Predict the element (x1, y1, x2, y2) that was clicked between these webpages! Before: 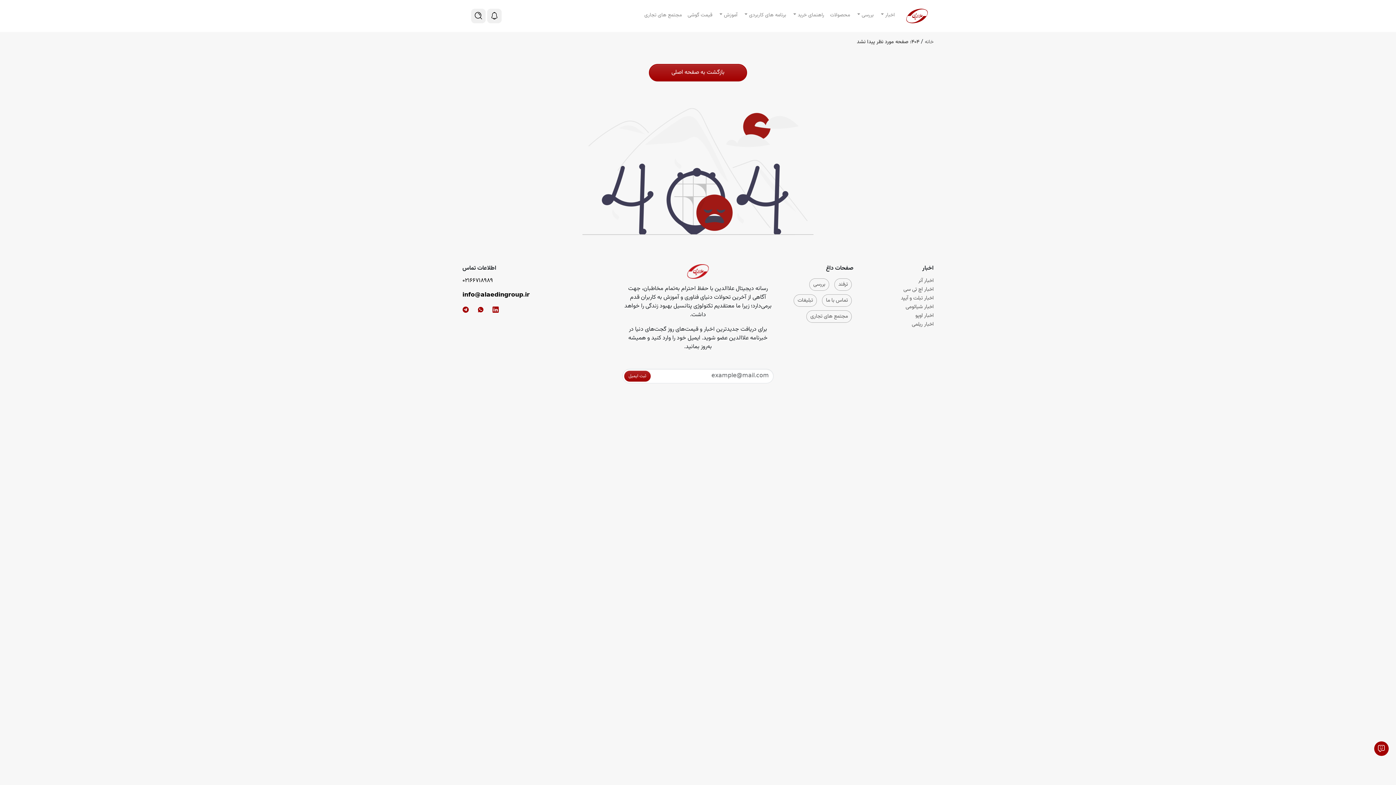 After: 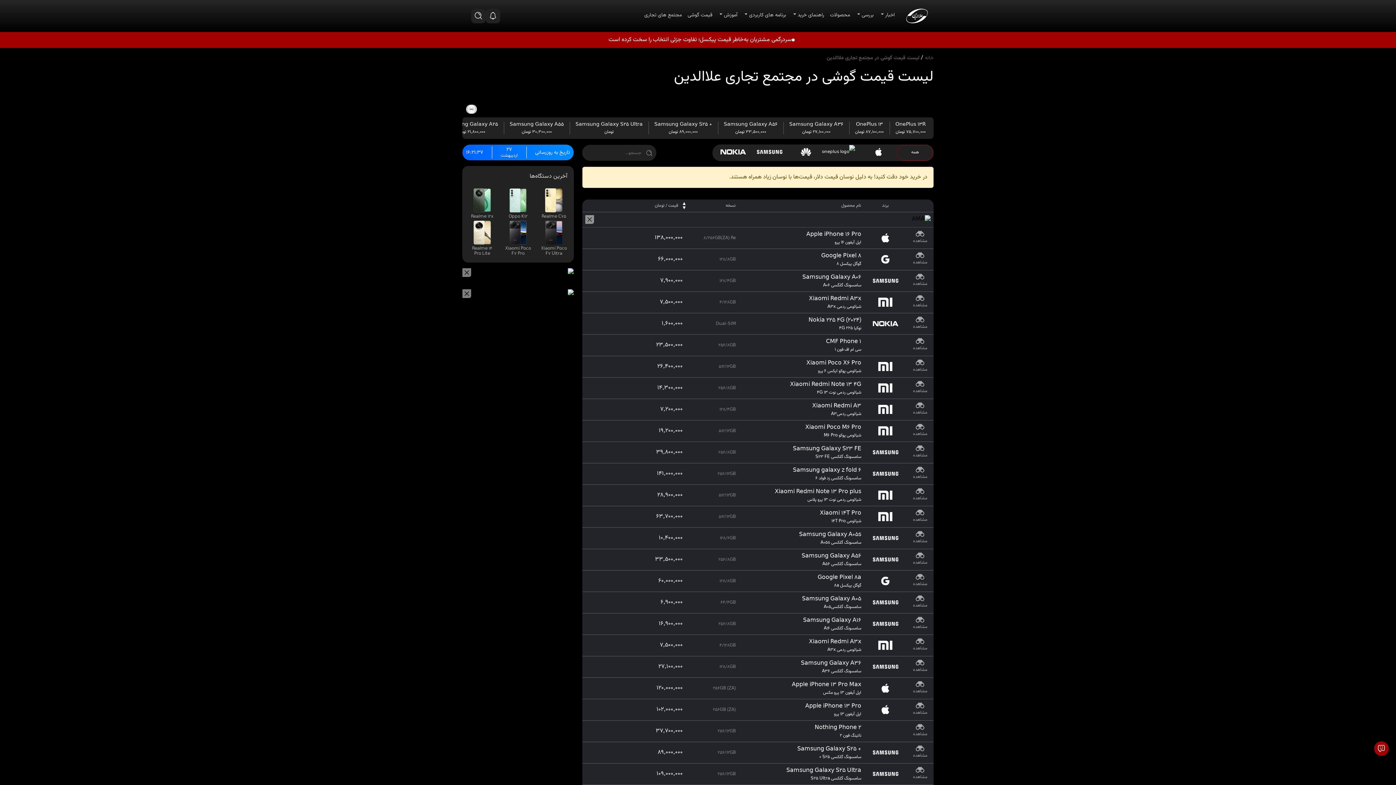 Action: label: قیمت گوشی bbox: (684, 8, 715, 22)